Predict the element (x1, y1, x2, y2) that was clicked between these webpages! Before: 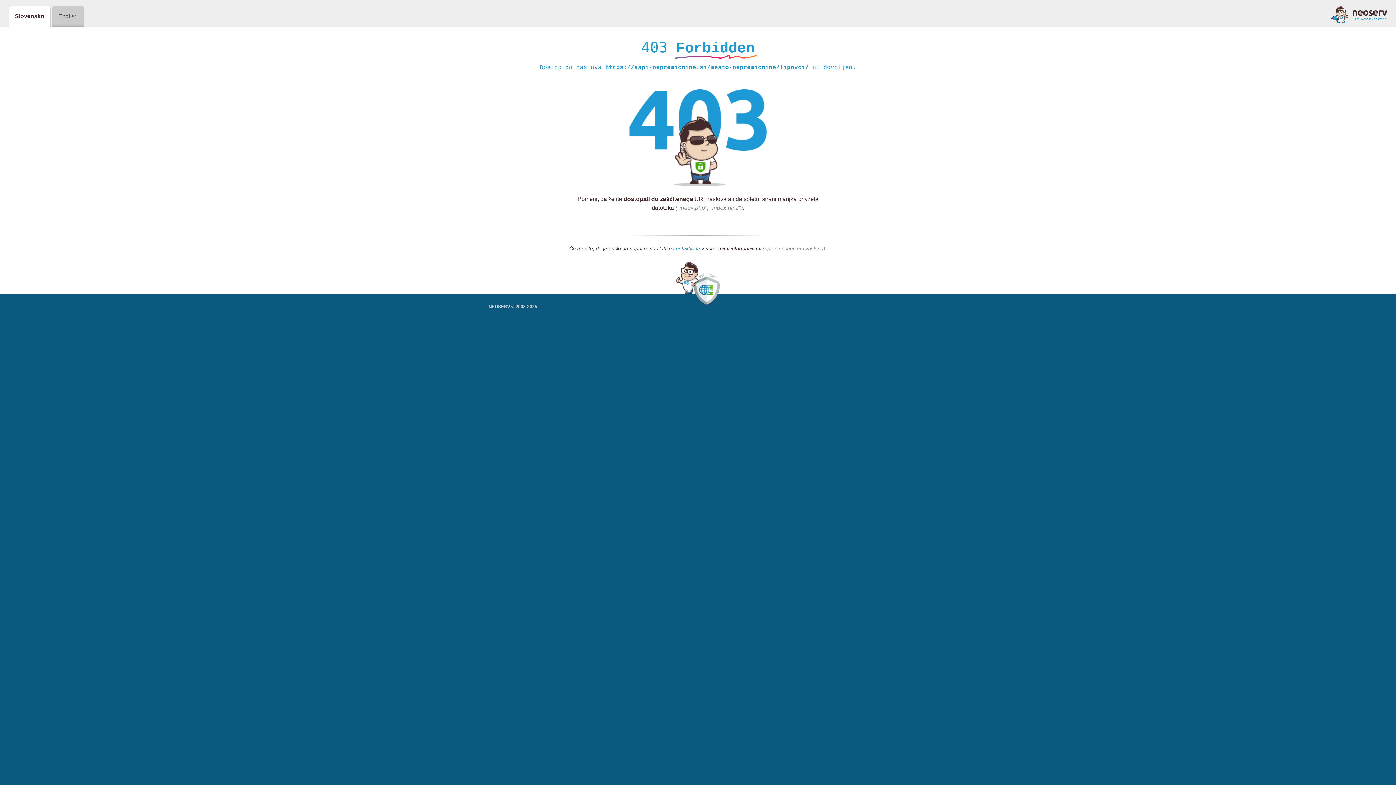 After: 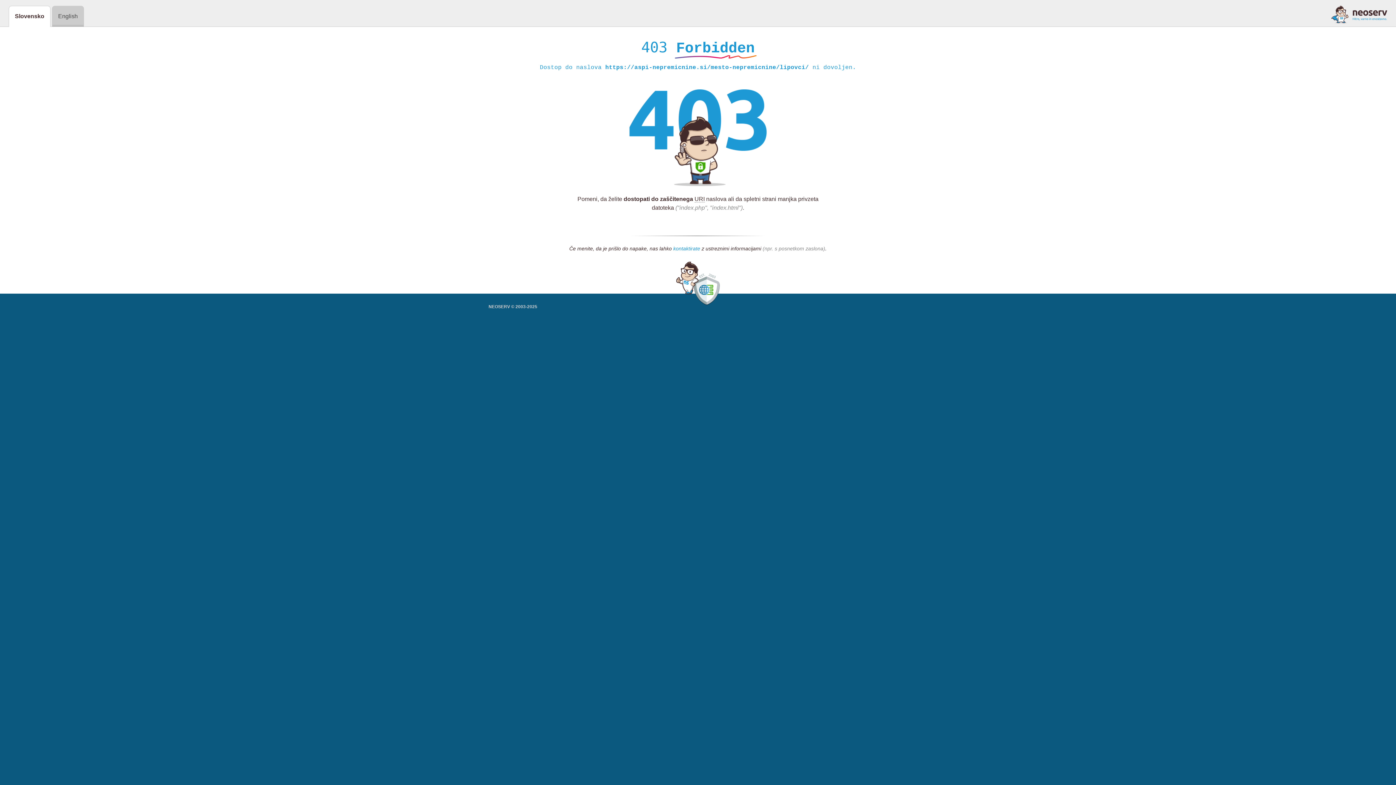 Action: label: kontaktirate bbox: (673, 245, 700, 252)